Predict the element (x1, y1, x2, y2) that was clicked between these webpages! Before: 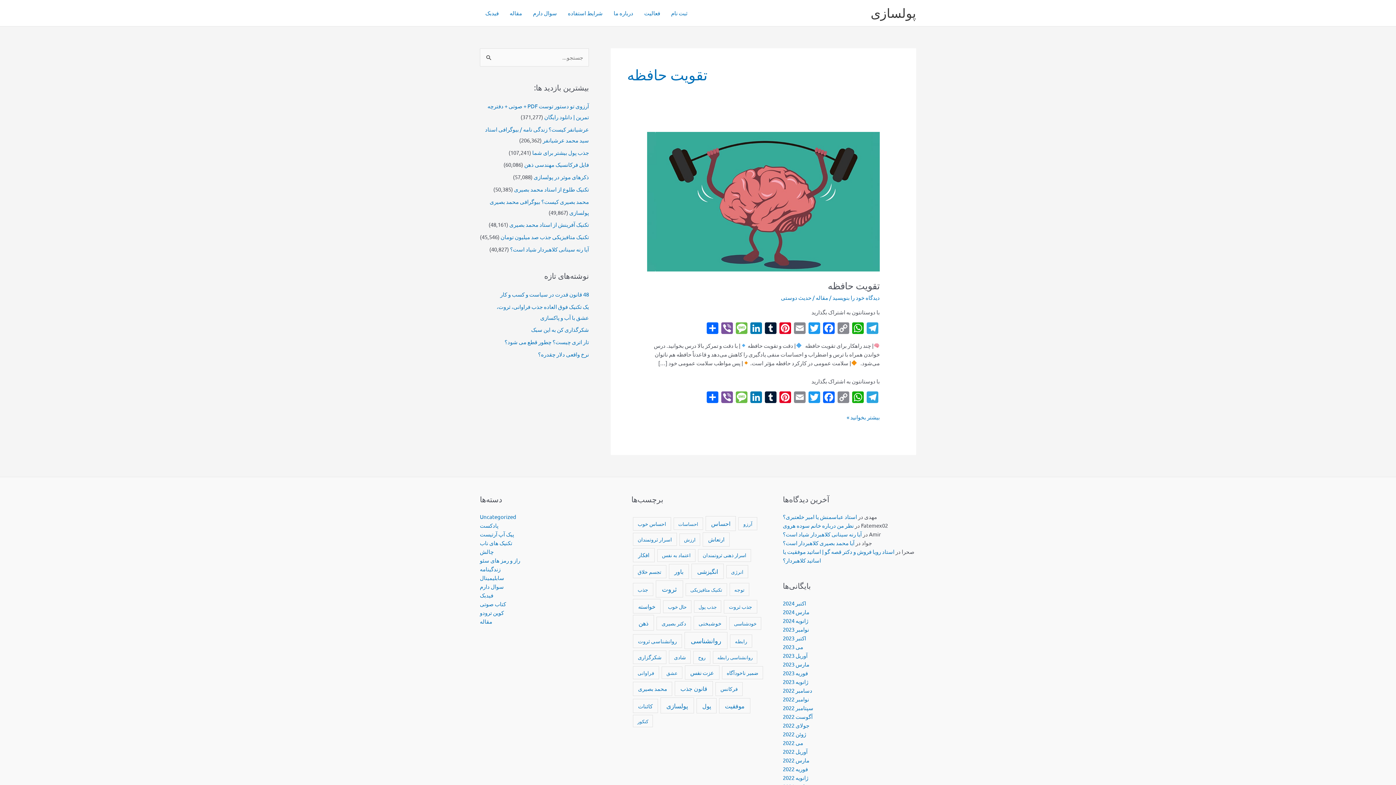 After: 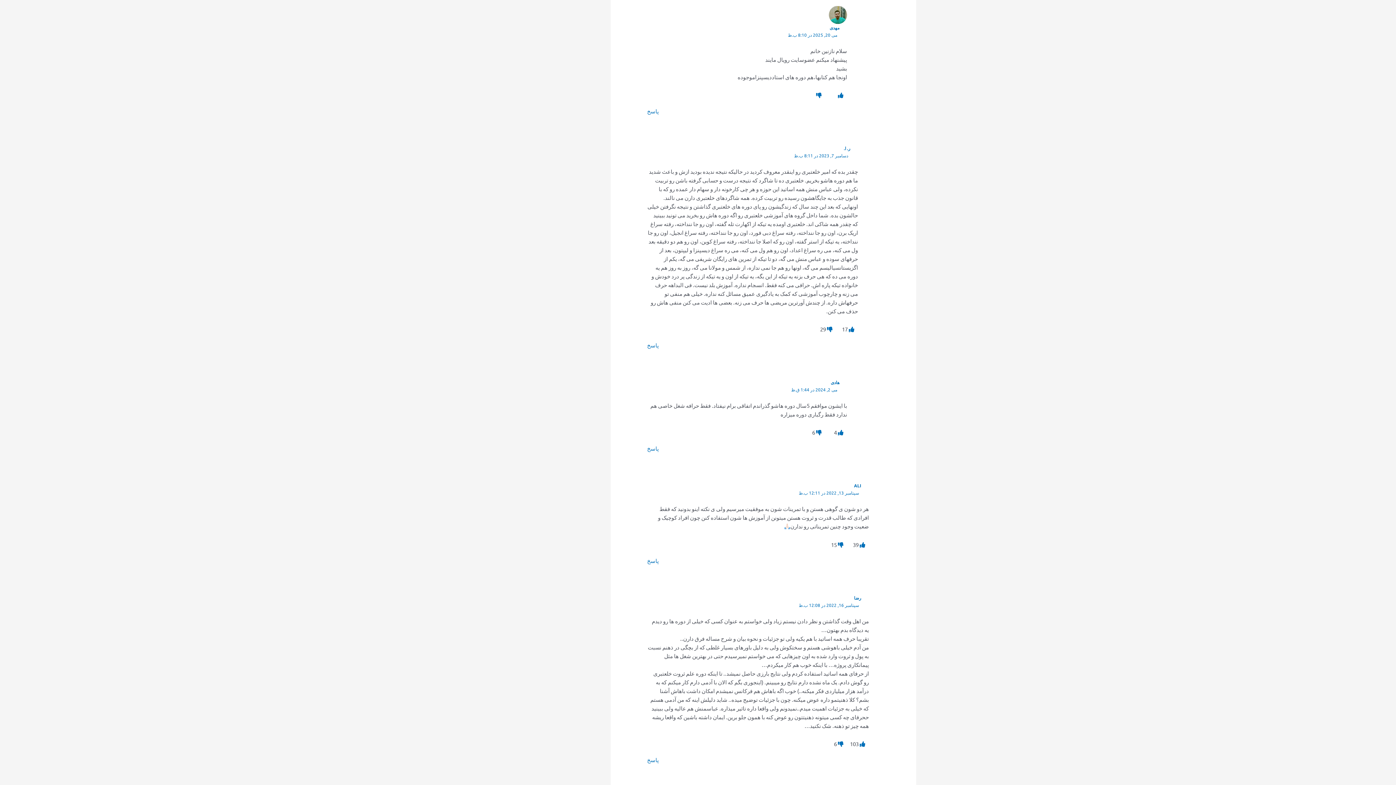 Action: label: استاد عباسمنش یا امیر خلعتبری؟ bbox: (783, 513, 857, 520)